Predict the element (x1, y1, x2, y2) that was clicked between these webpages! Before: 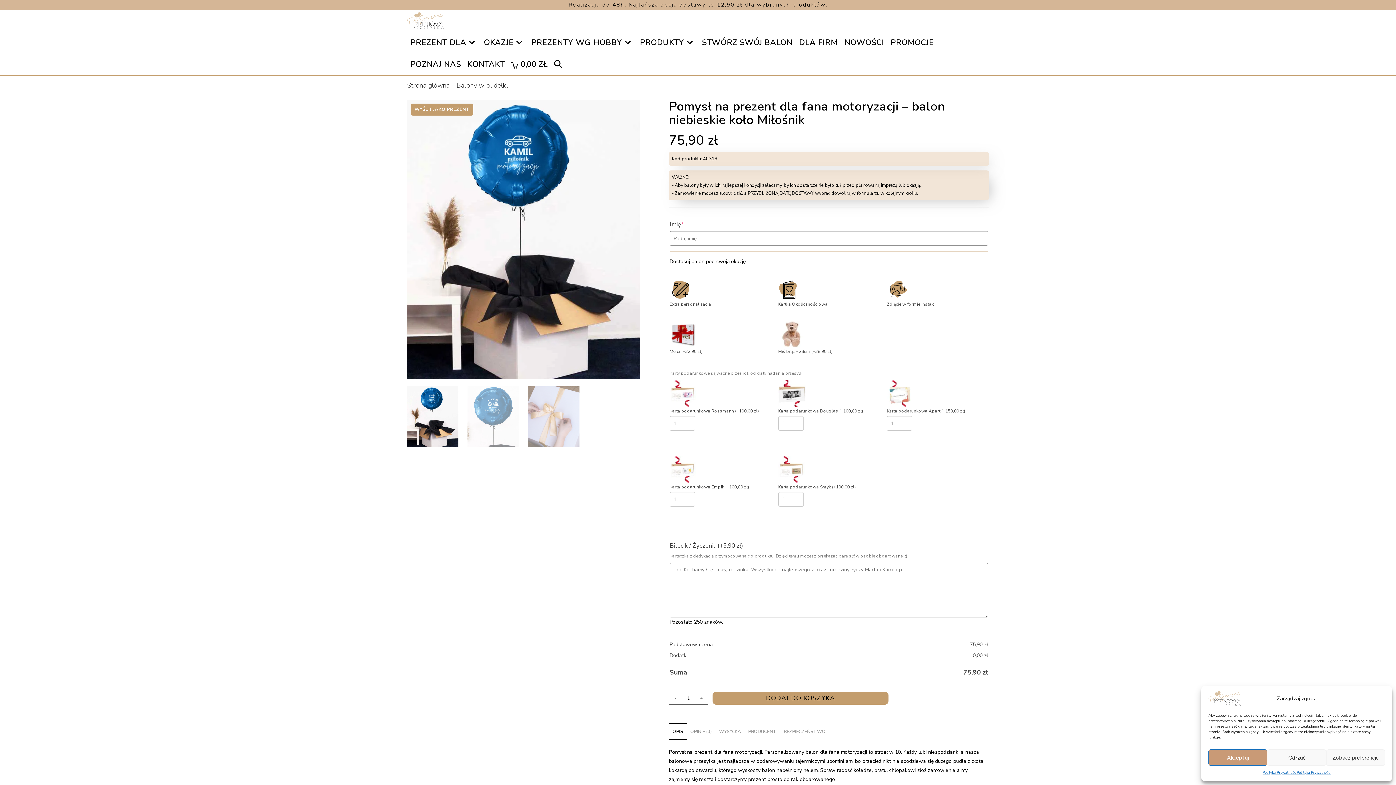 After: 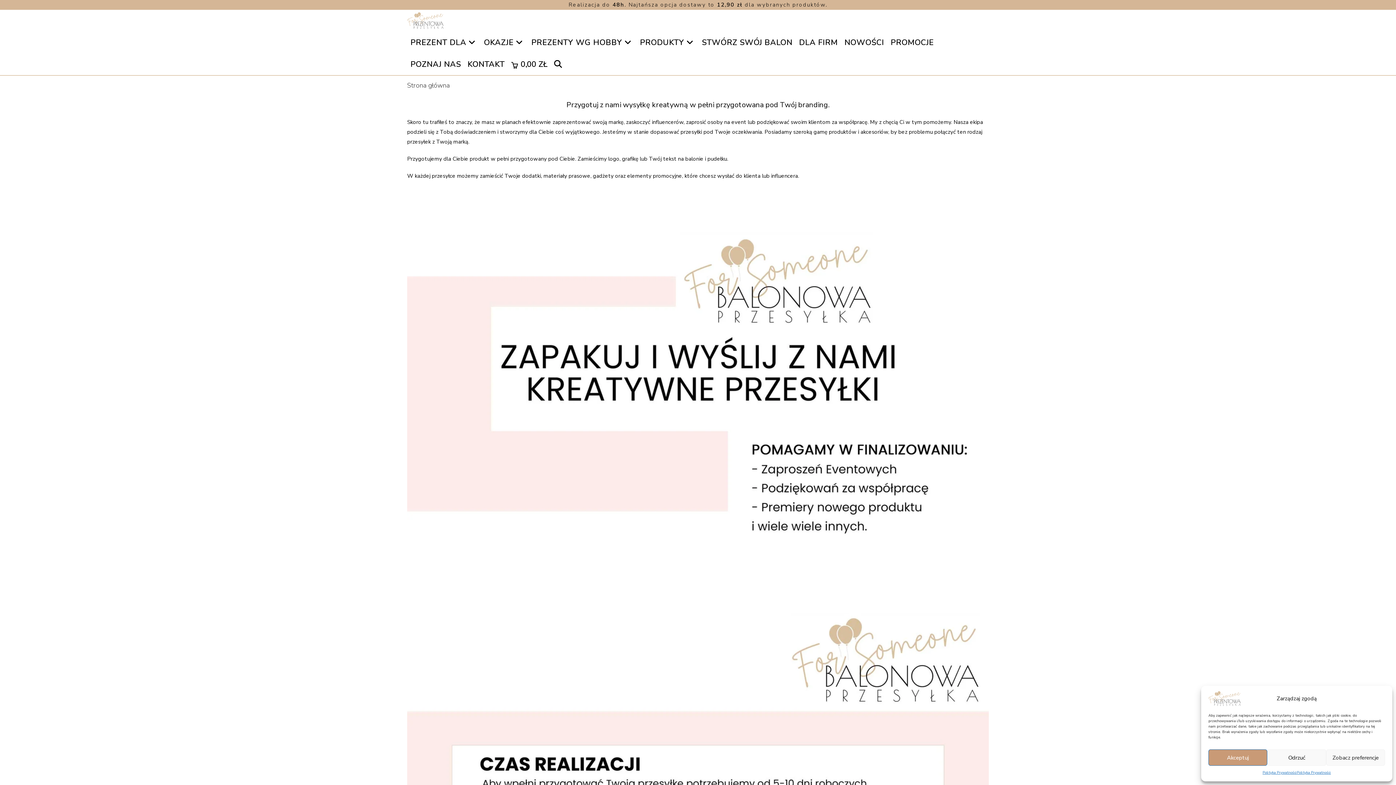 Action: bbox: (795, 31, 841, 53) label: DLA FIRM